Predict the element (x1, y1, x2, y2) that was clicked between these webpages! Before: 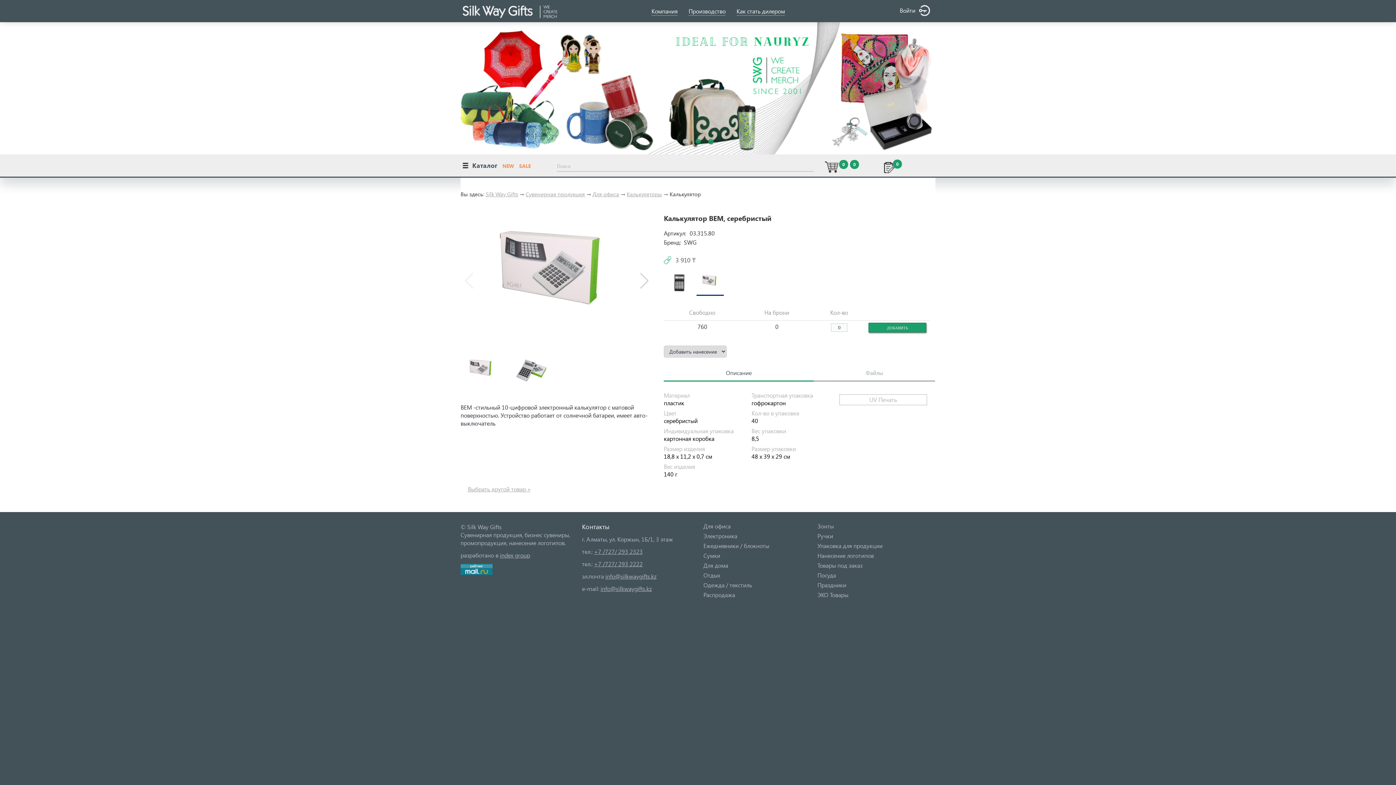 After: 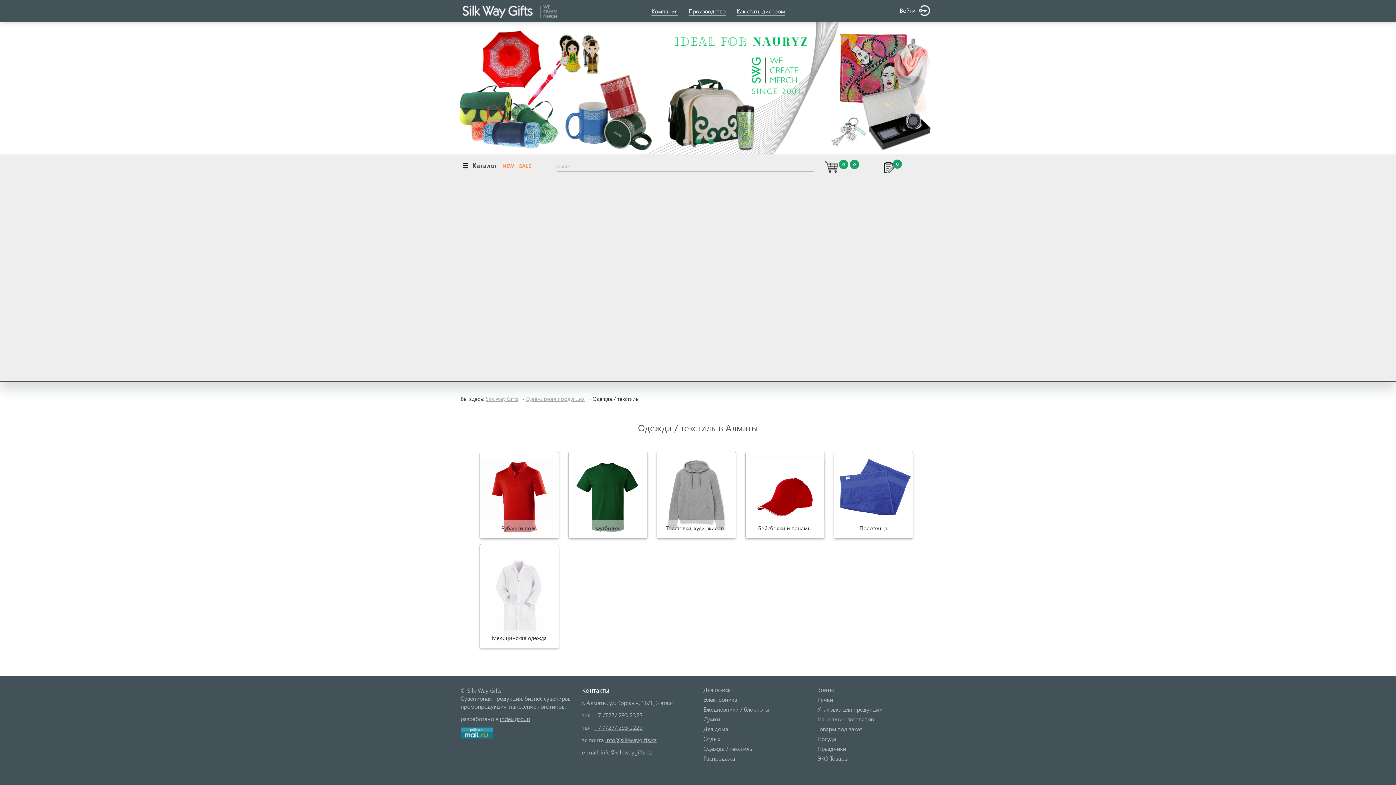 Action: bbox: (703, 581, 811, 589) label: Одежда / текстиль